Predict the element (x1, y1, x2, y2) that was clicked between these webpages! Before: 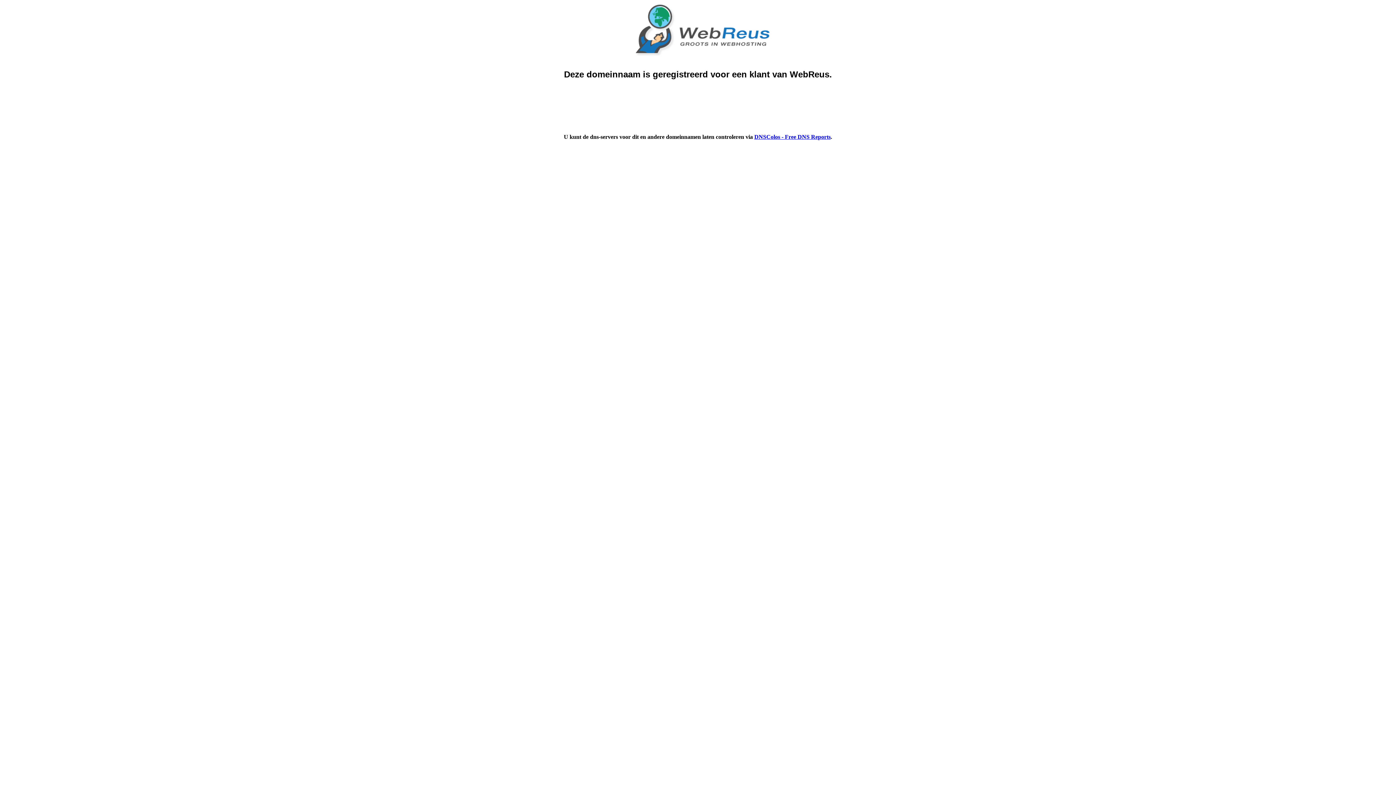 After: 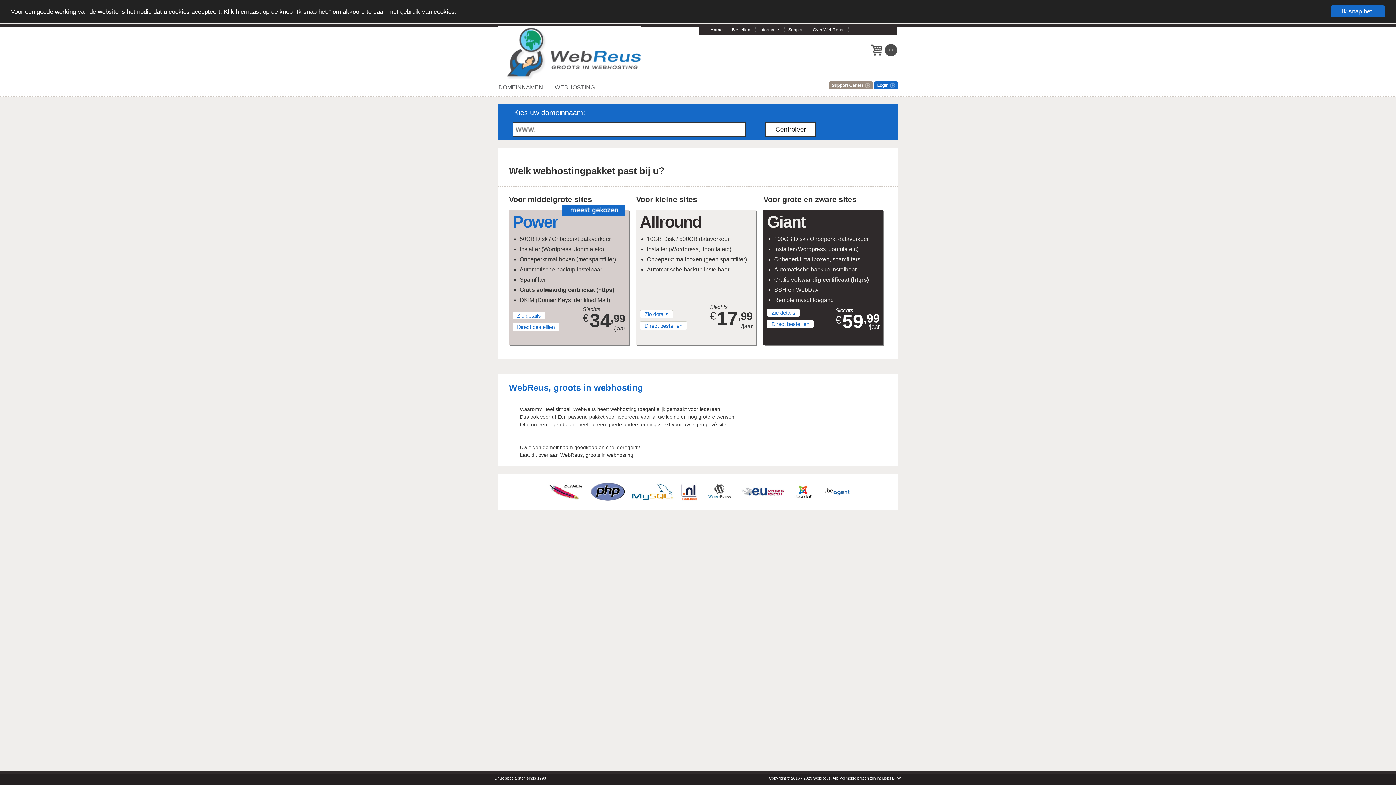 Action: bbox: (626, 50, 769, 56)